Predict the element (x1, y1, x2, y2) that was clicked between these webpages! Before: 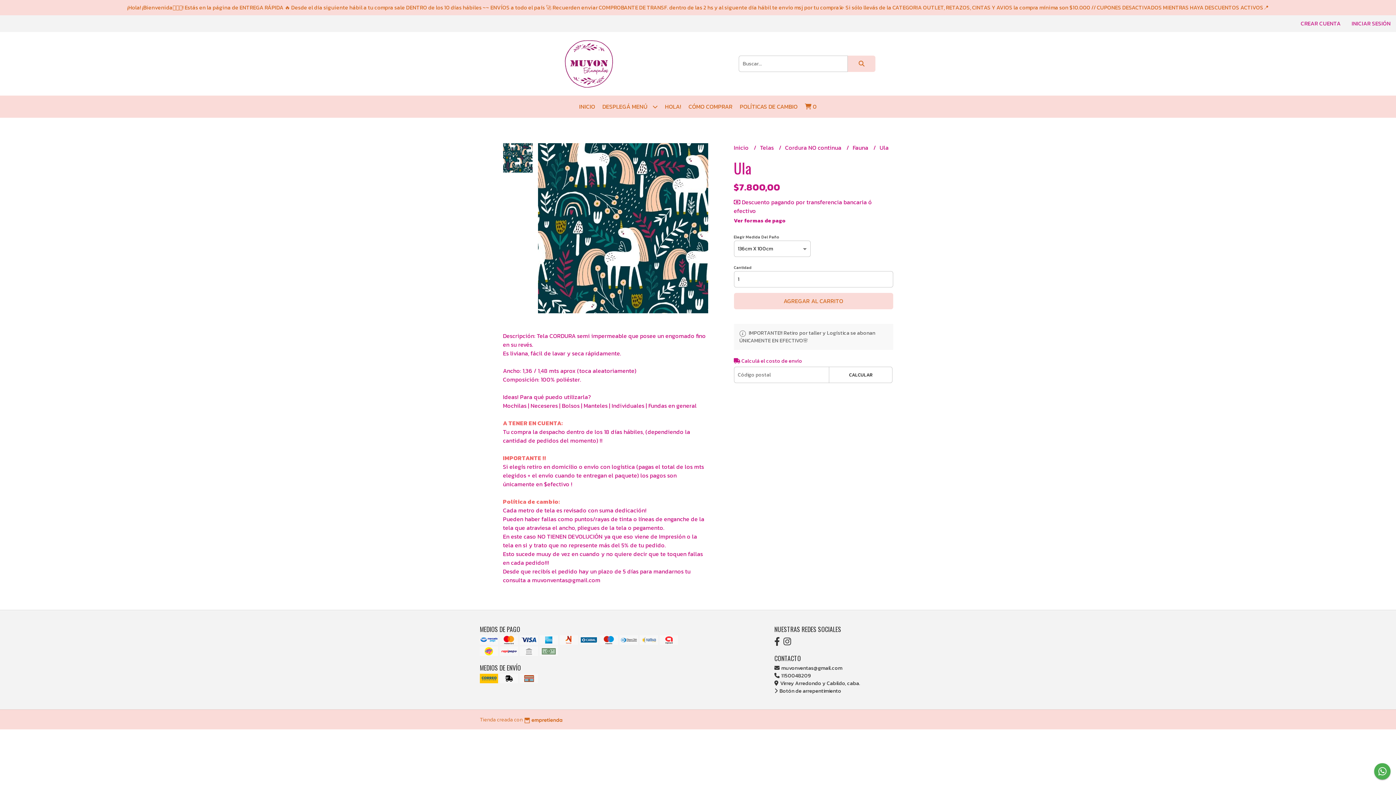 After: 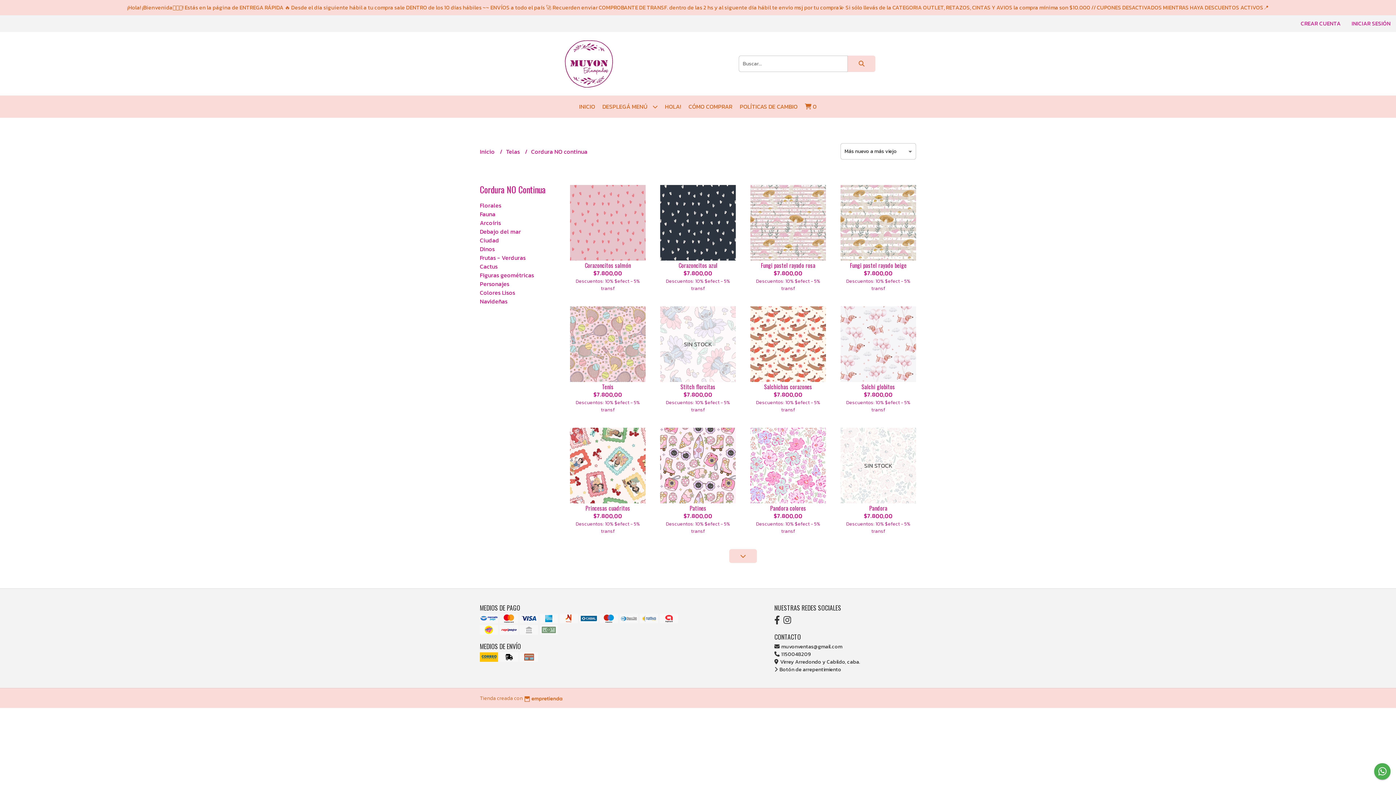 Action: bbox: (785, 143, 843, 152) label: Cordura NO continua 